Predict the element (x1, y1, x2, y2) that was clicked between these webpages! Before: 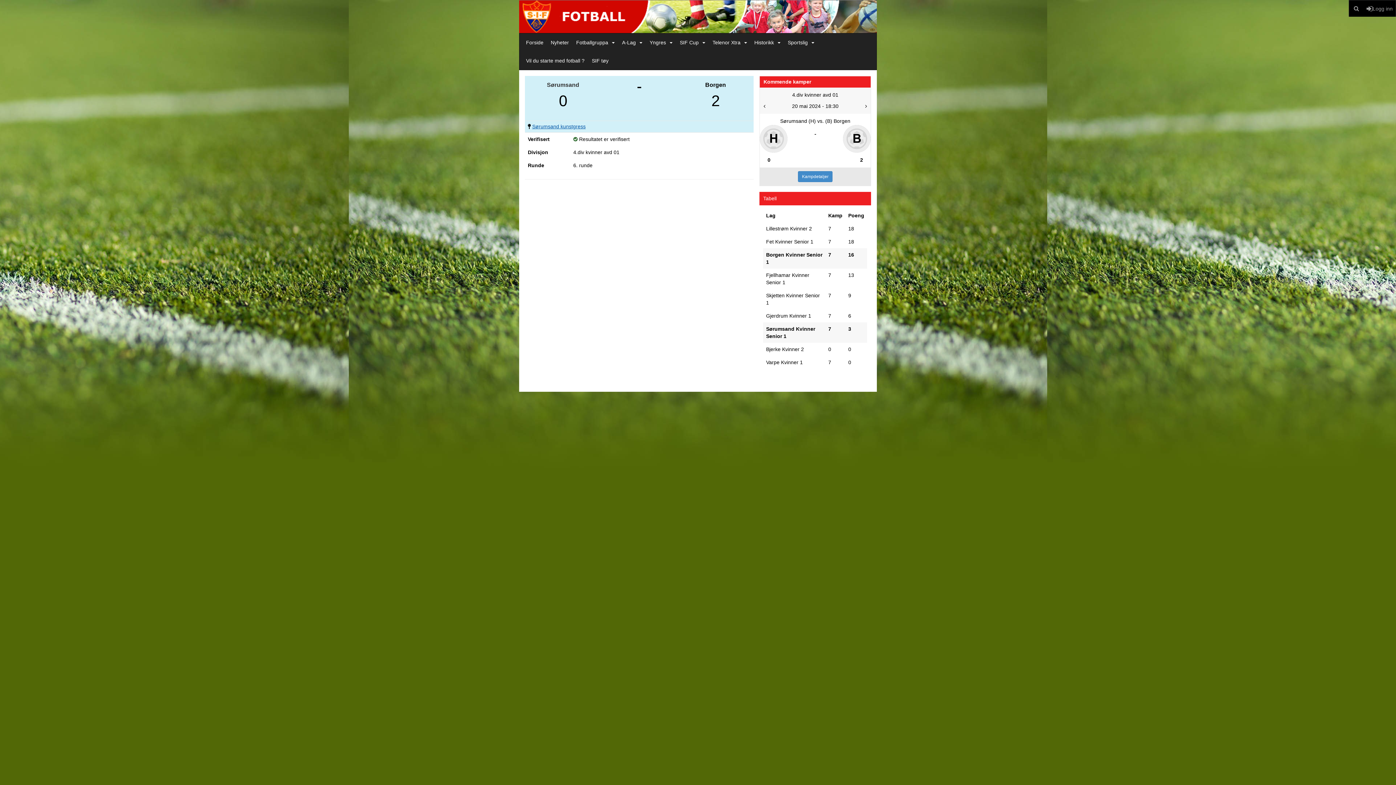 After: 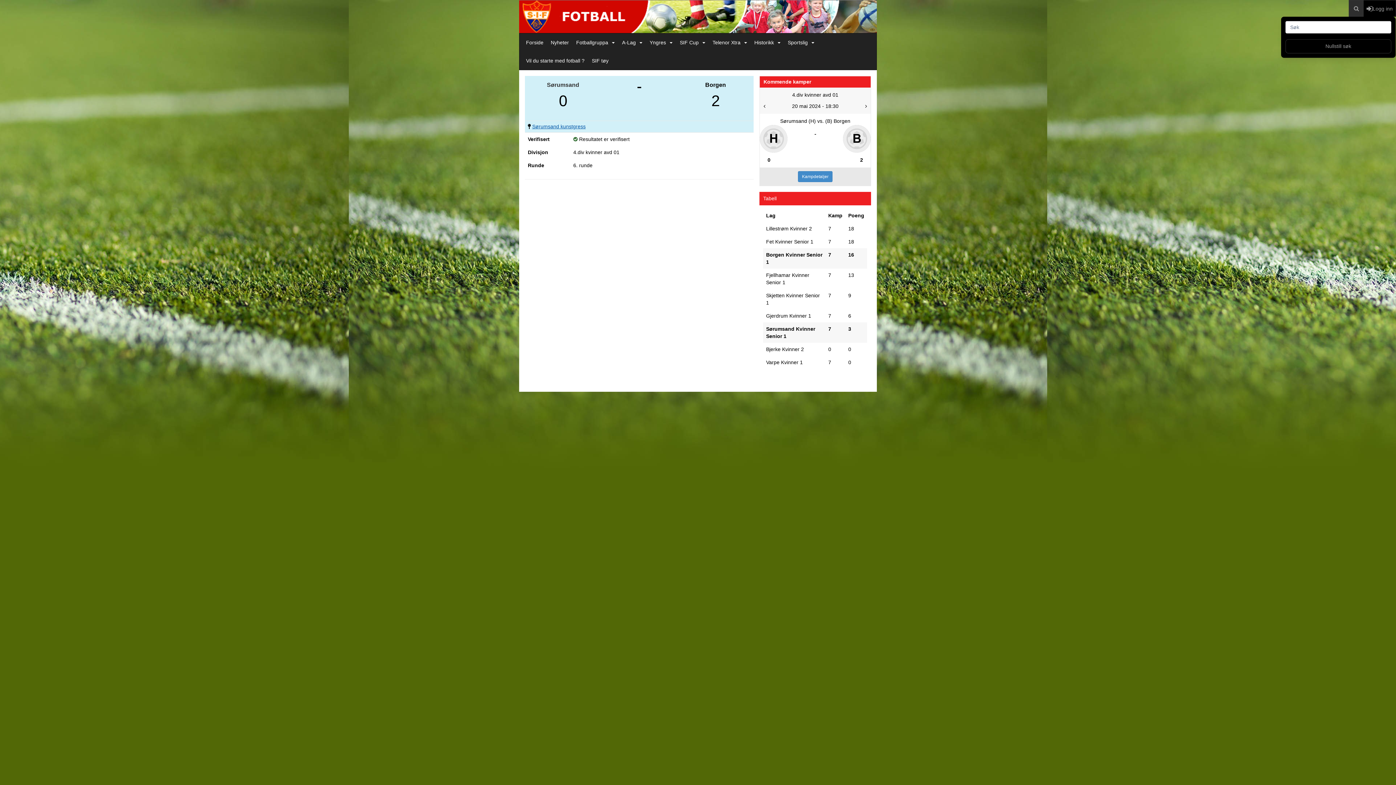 Action: bbox: (1349, 0, 1364, 16)